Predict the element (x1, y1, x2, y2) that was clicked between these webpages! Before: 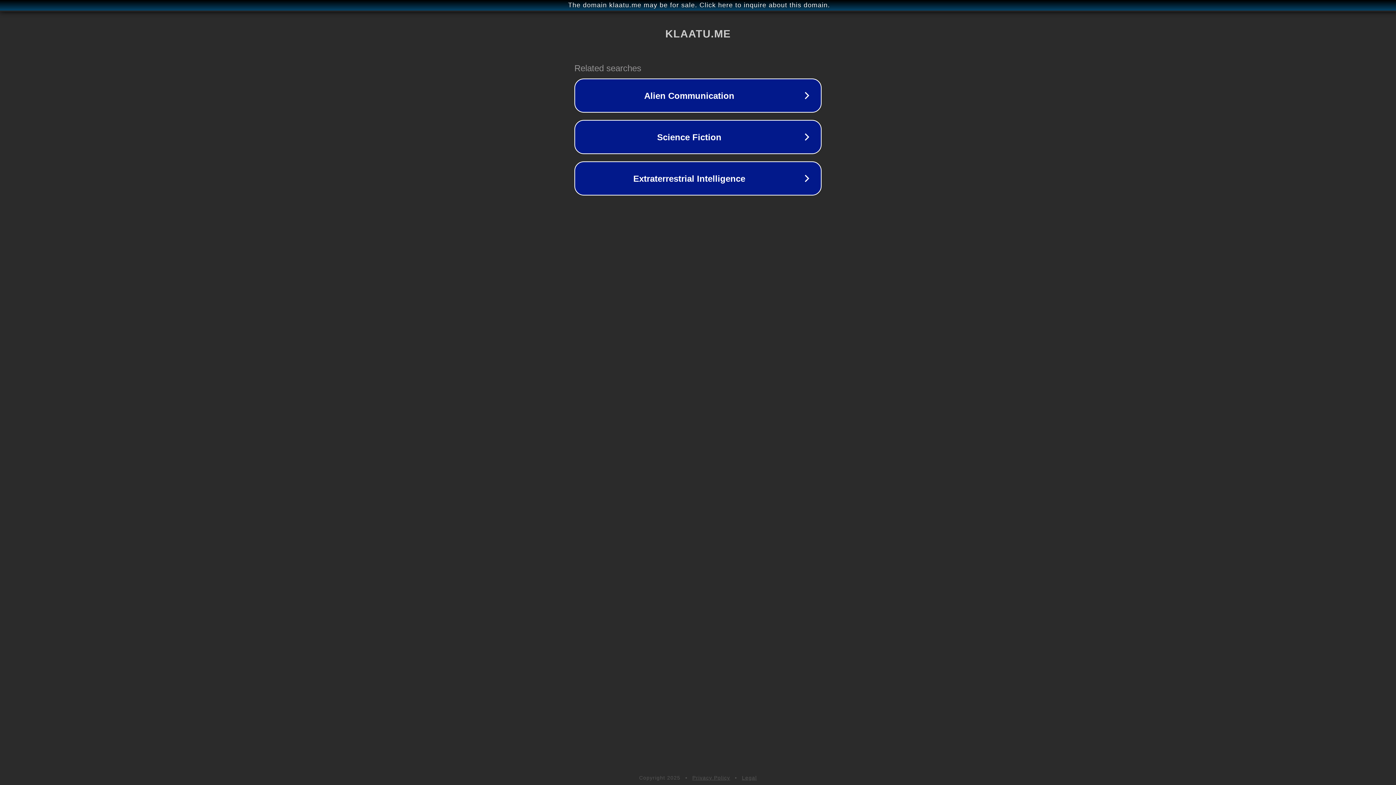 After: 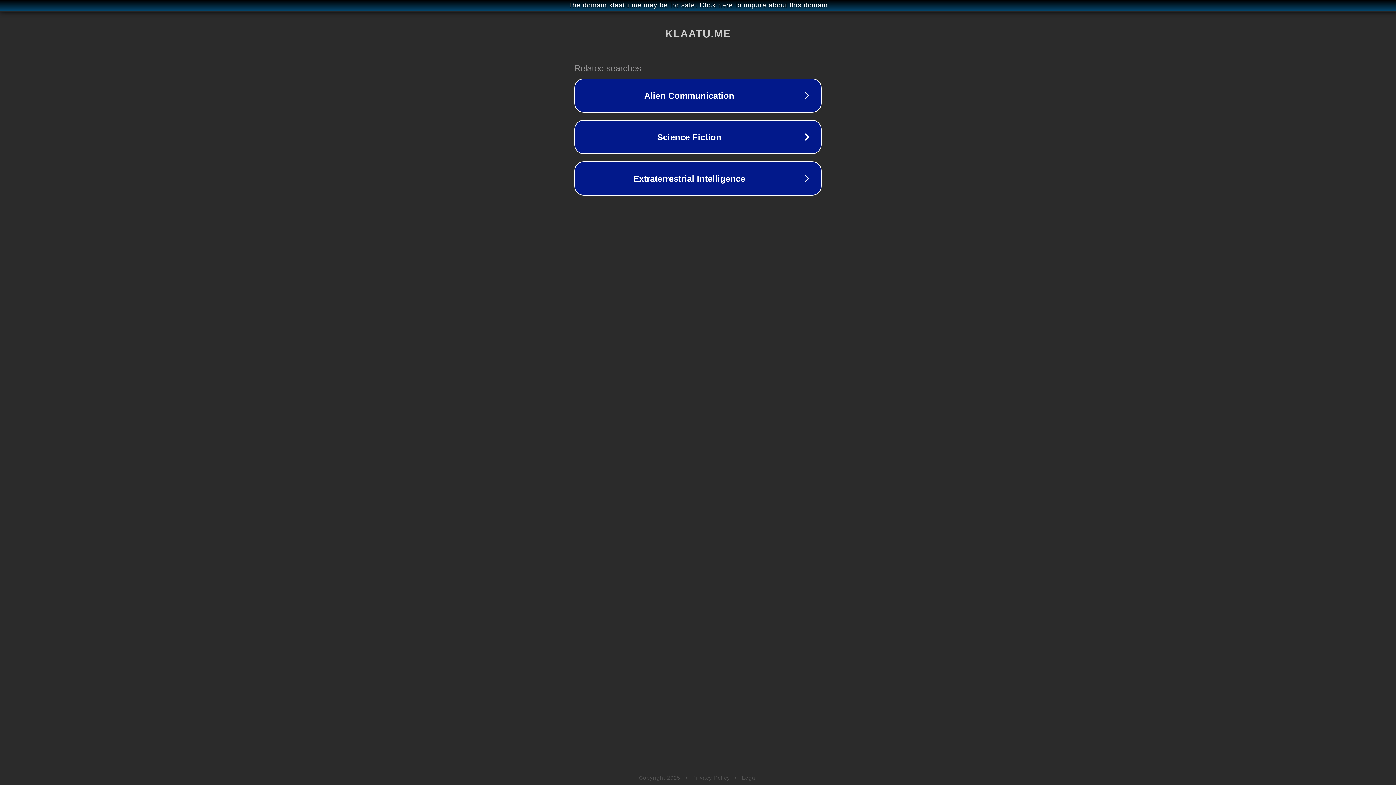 Action: bbox: (742, 775, 757, 781) label: Legal